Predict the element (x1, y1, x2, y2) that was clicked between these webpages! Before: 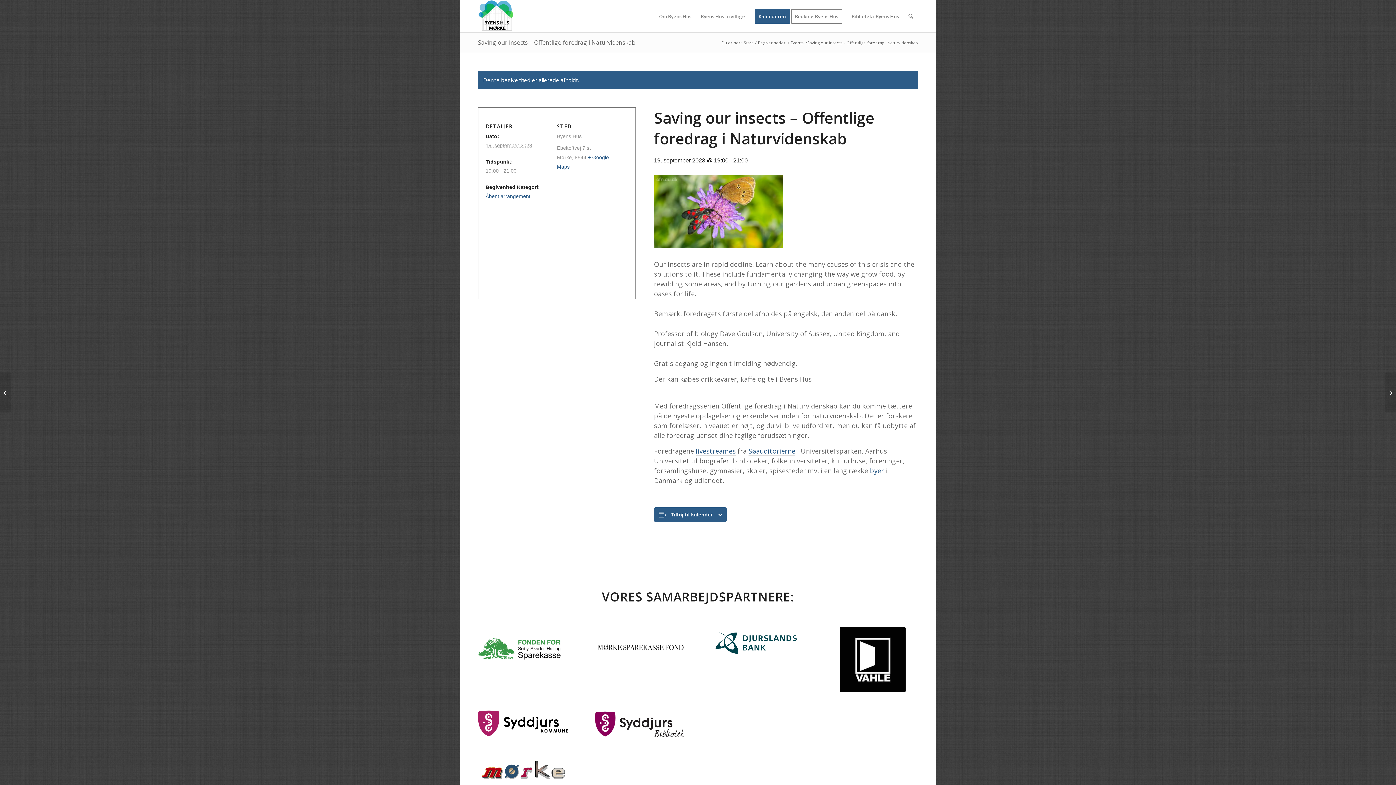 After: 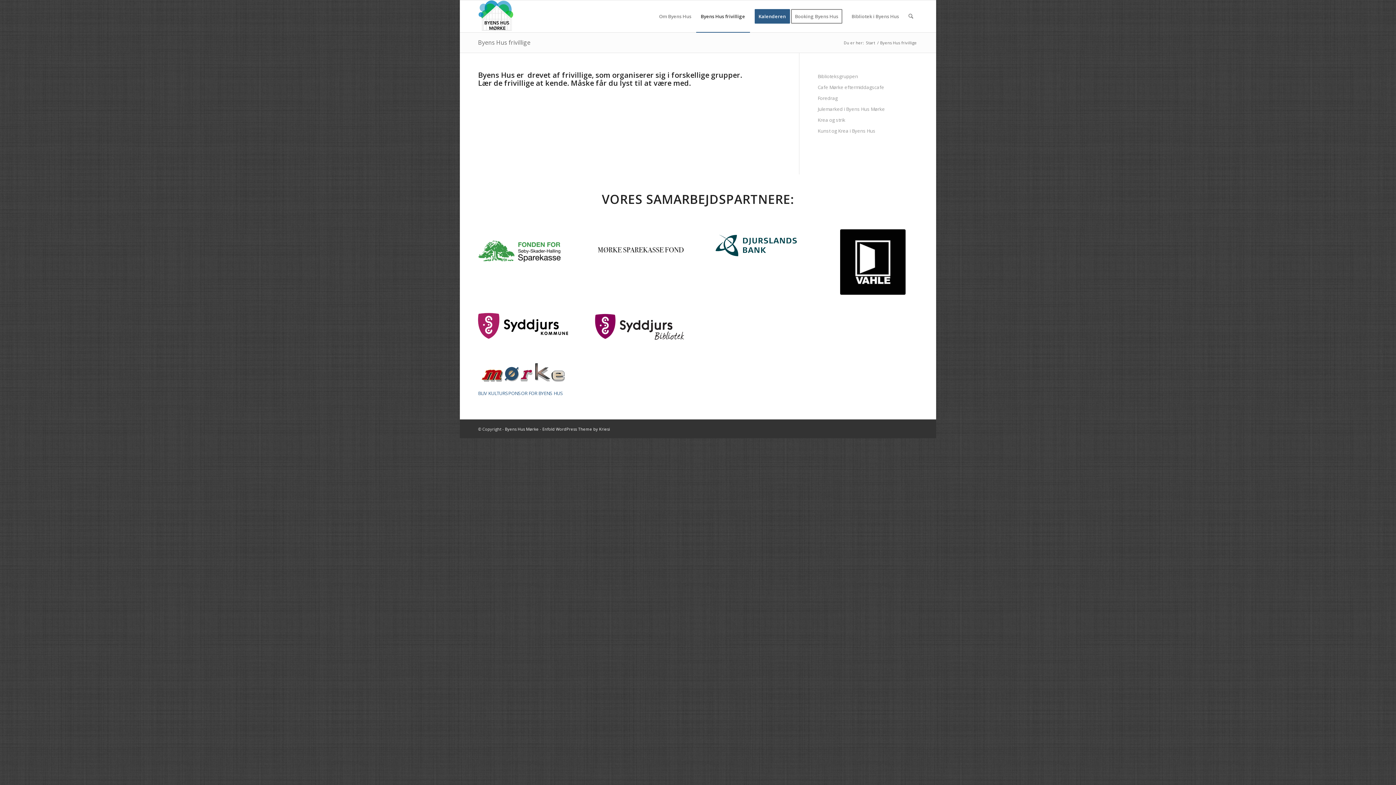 Action: bbox: (696, 0, 750, 32) label: Byens Hus frivillige